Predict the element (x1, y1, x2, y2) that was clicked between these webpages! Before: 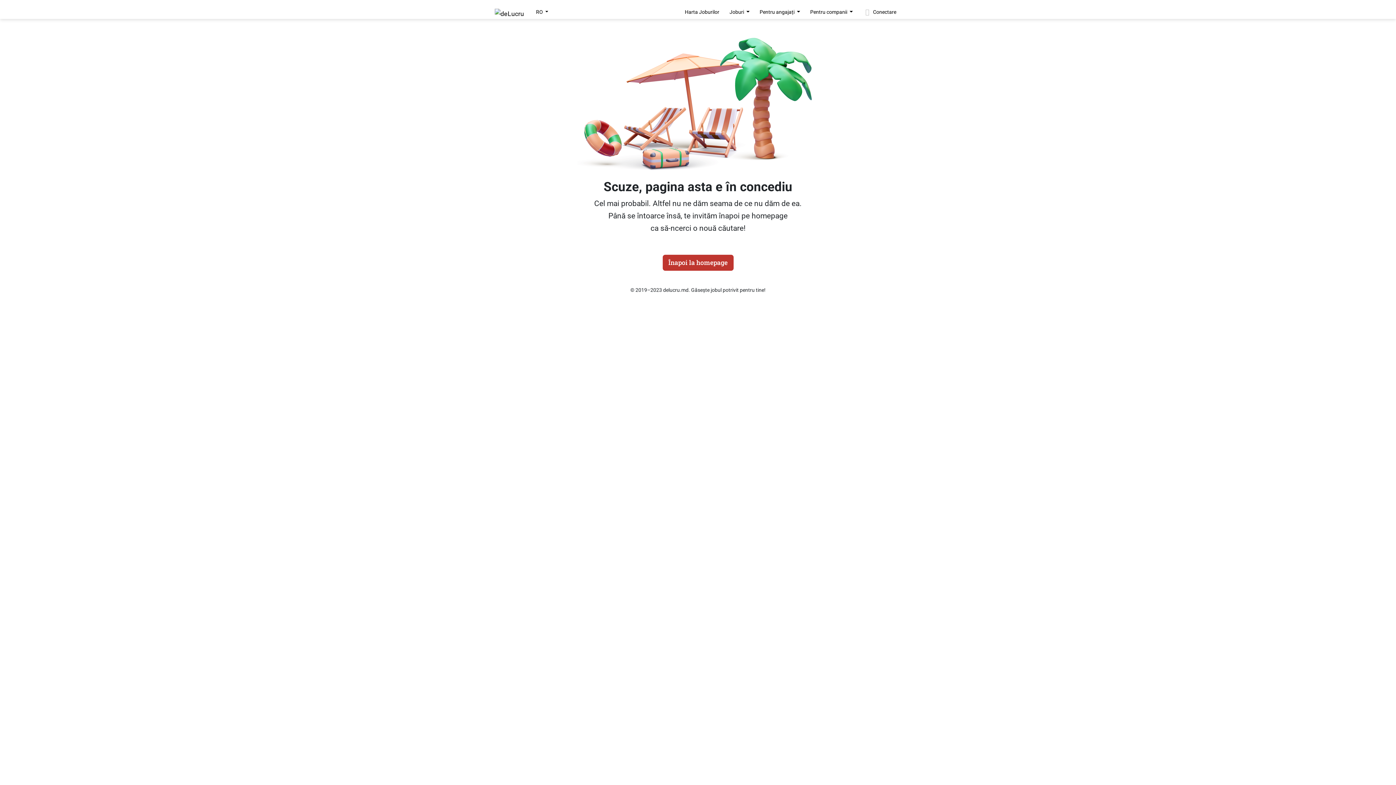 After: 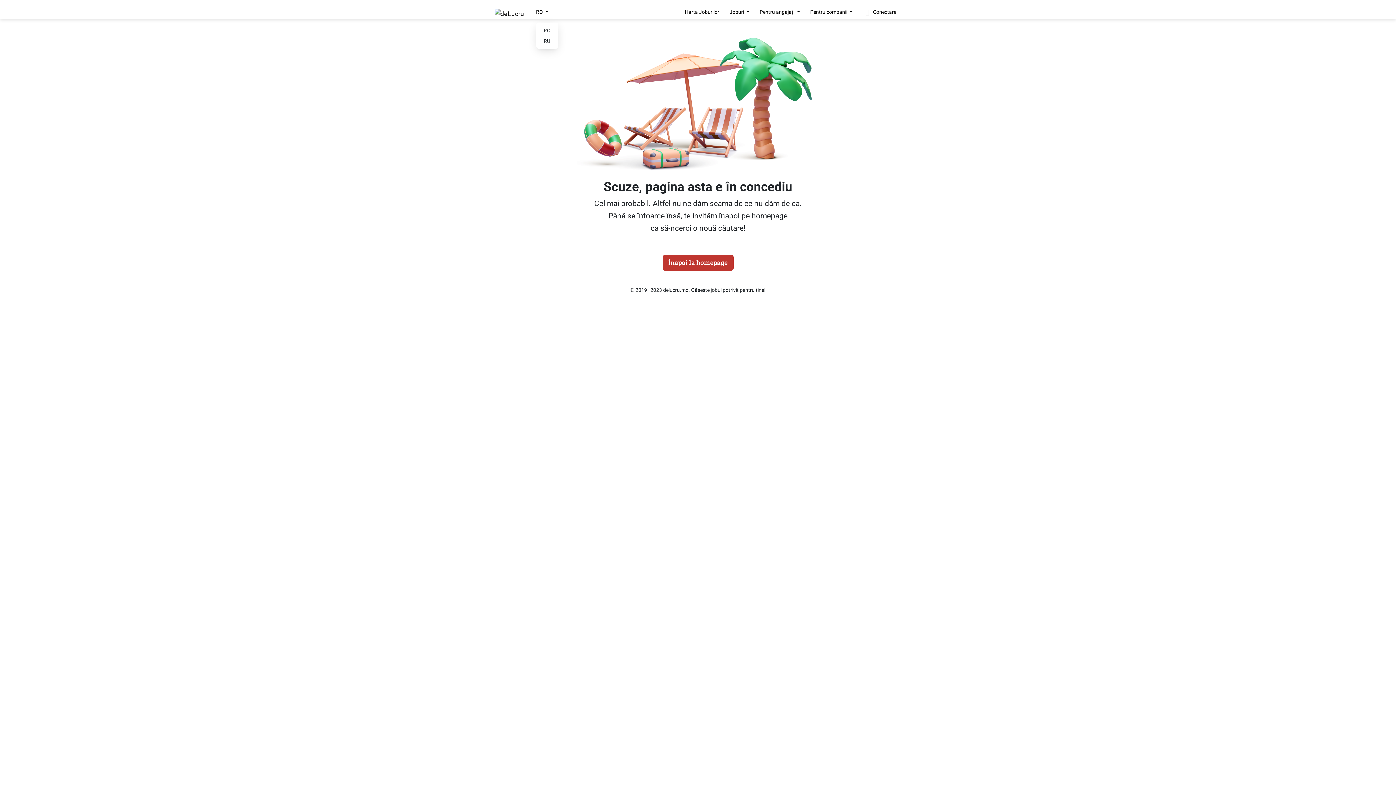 Action: label: RO  bbox: (536, 6, 548, 17)